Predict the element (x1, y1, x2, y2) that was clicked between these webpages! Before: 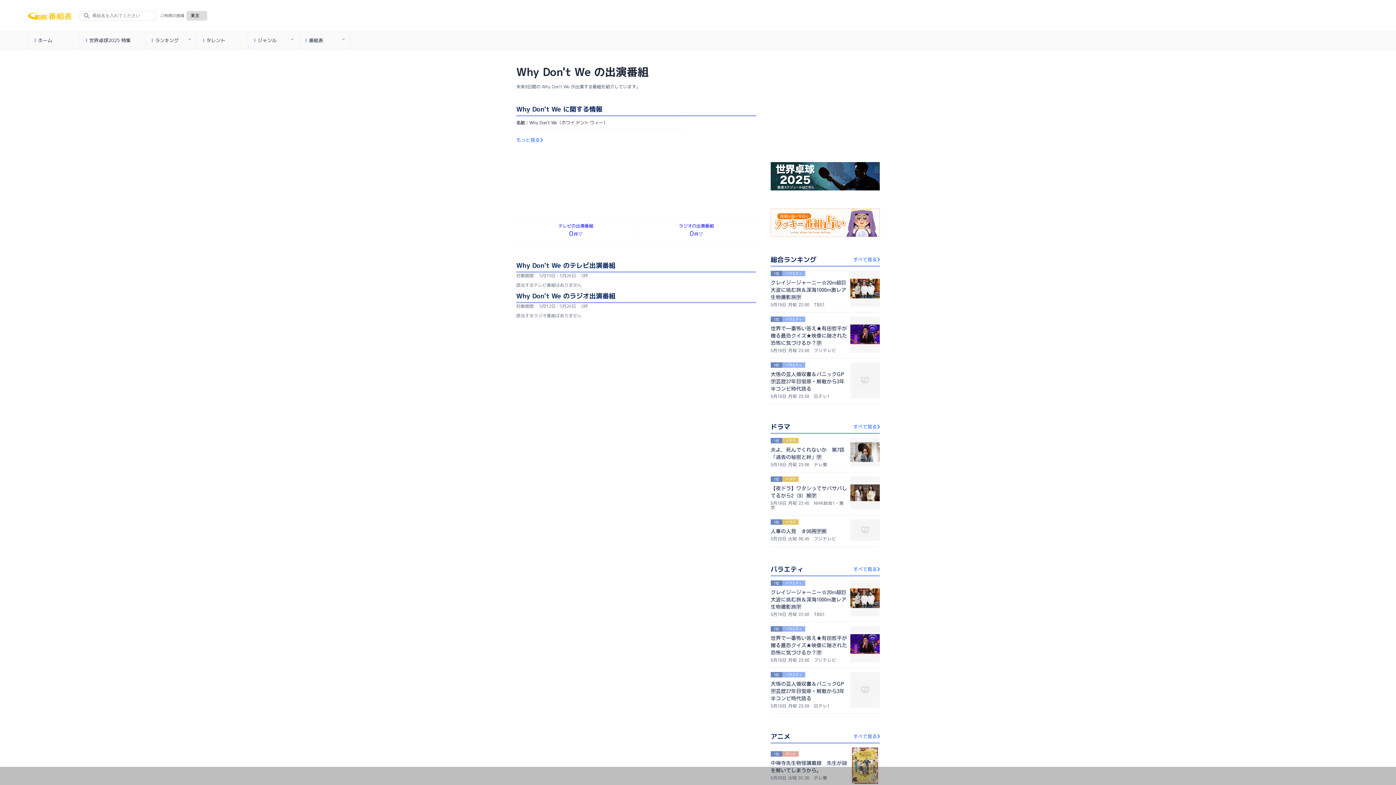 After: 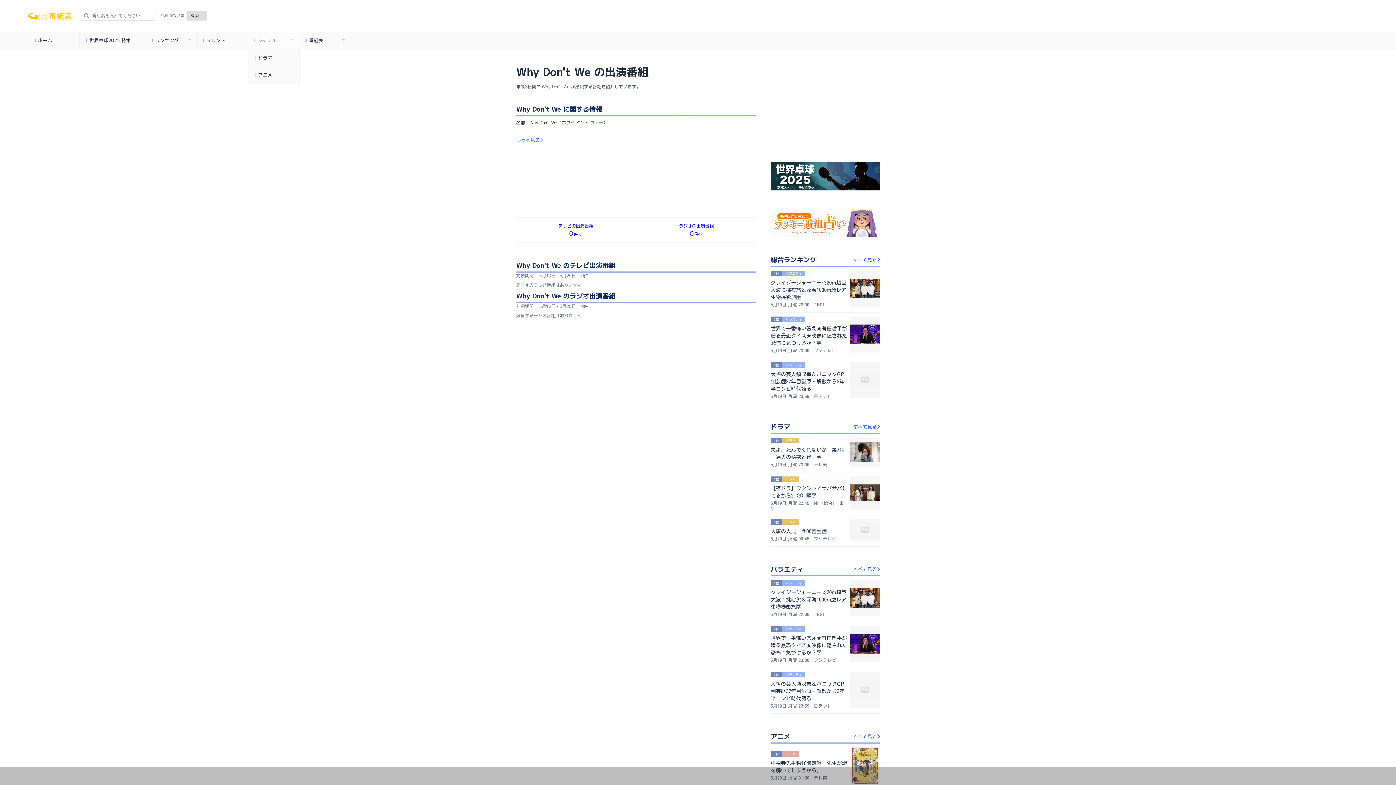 Action: label: ジャンル bbox: (247, 32, 298, 49)